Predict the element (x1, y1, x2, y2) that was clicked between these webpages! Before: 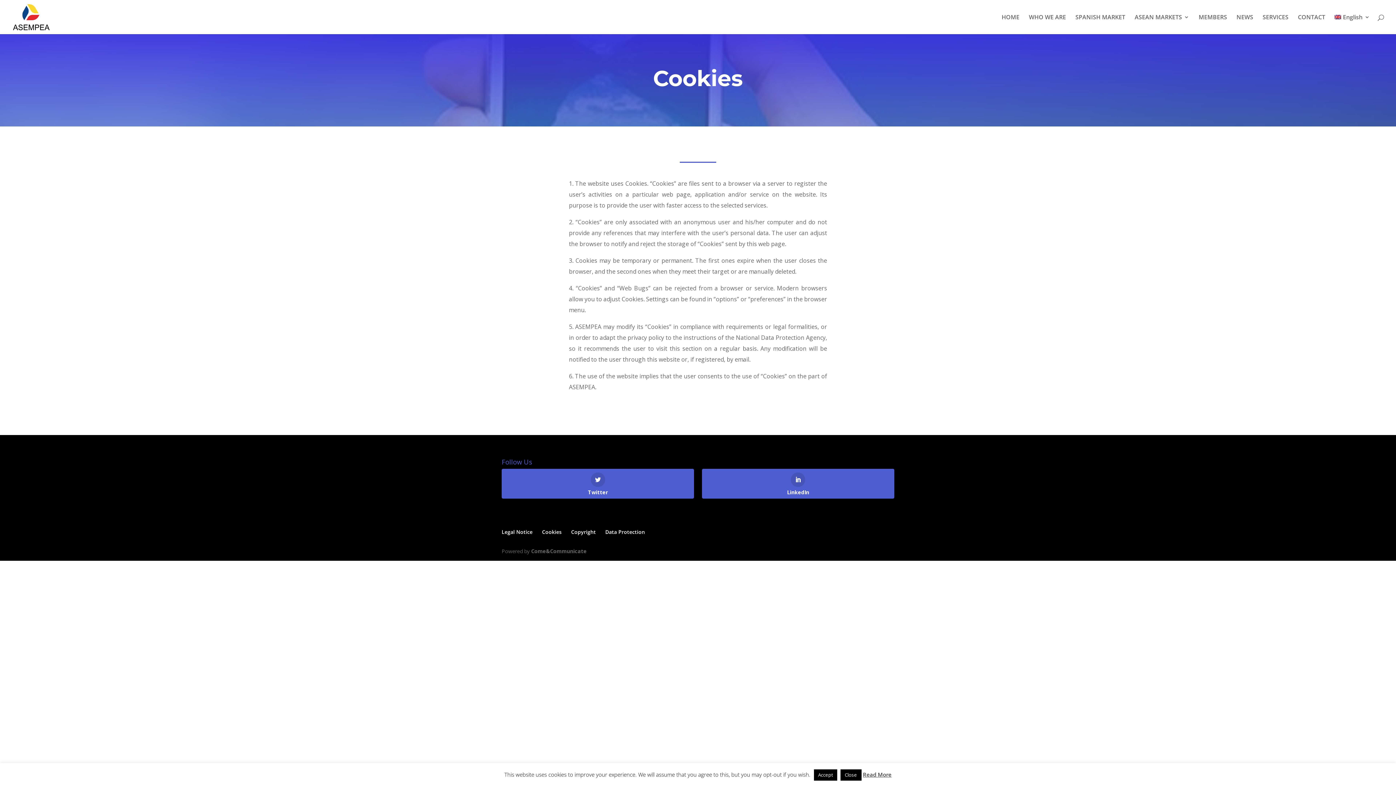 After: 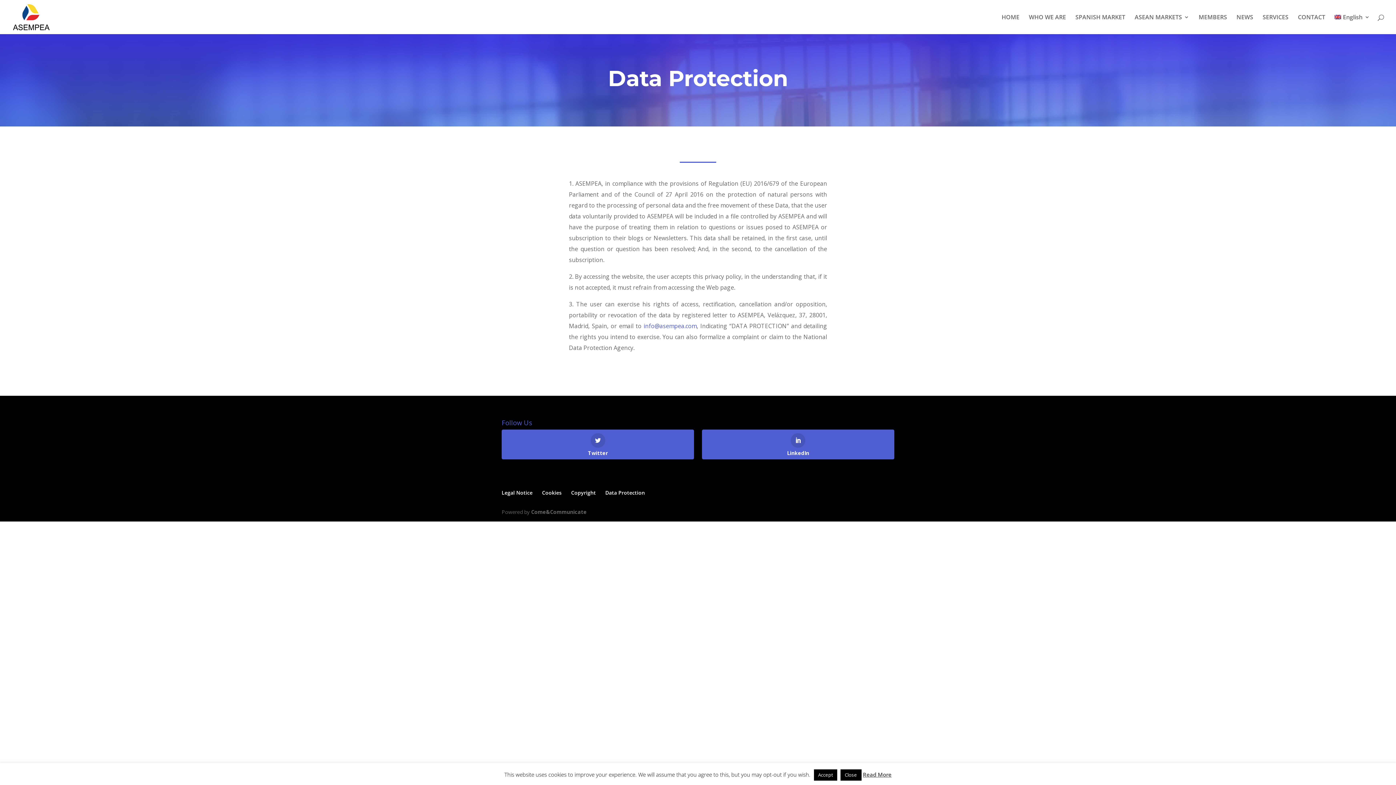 Action: bbox: (605, 528, 645, 535) label: Data Protection